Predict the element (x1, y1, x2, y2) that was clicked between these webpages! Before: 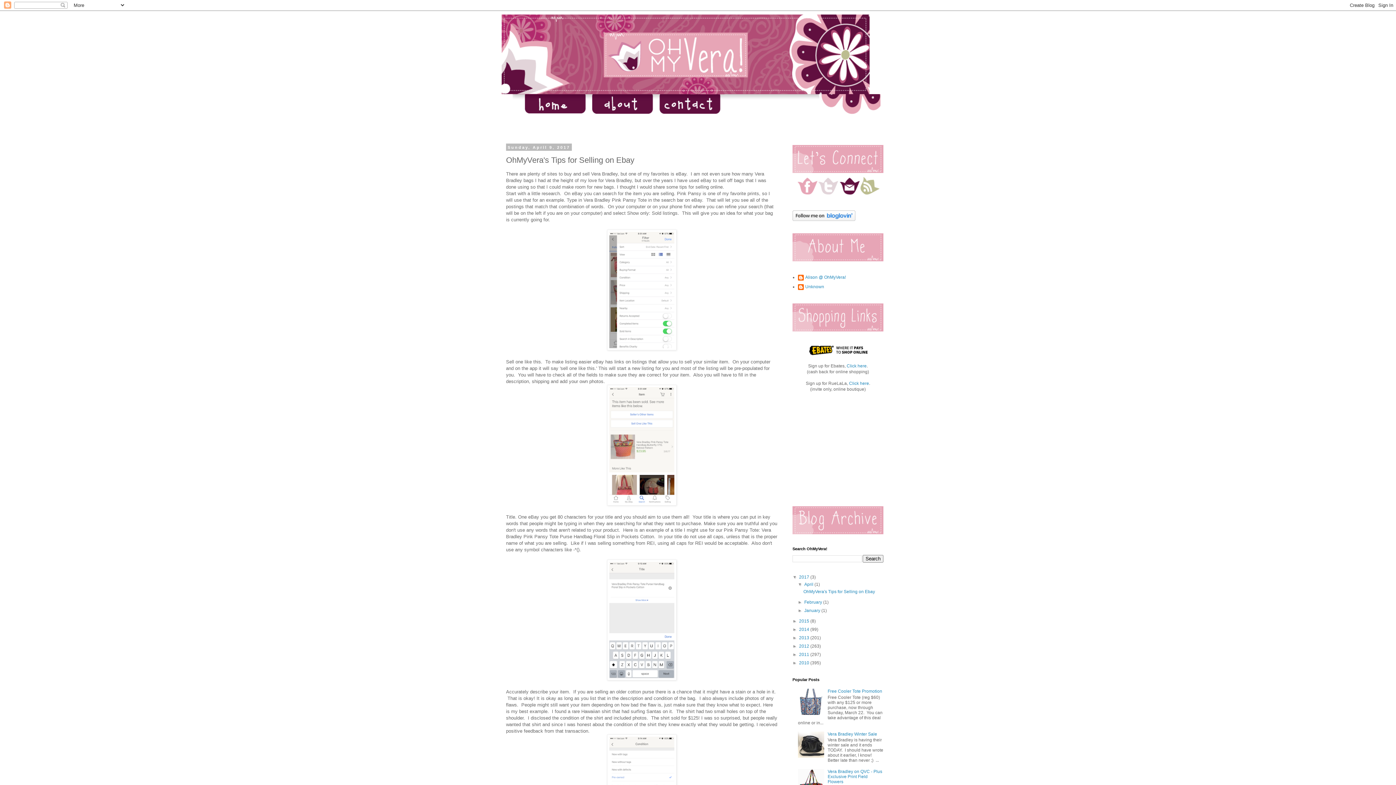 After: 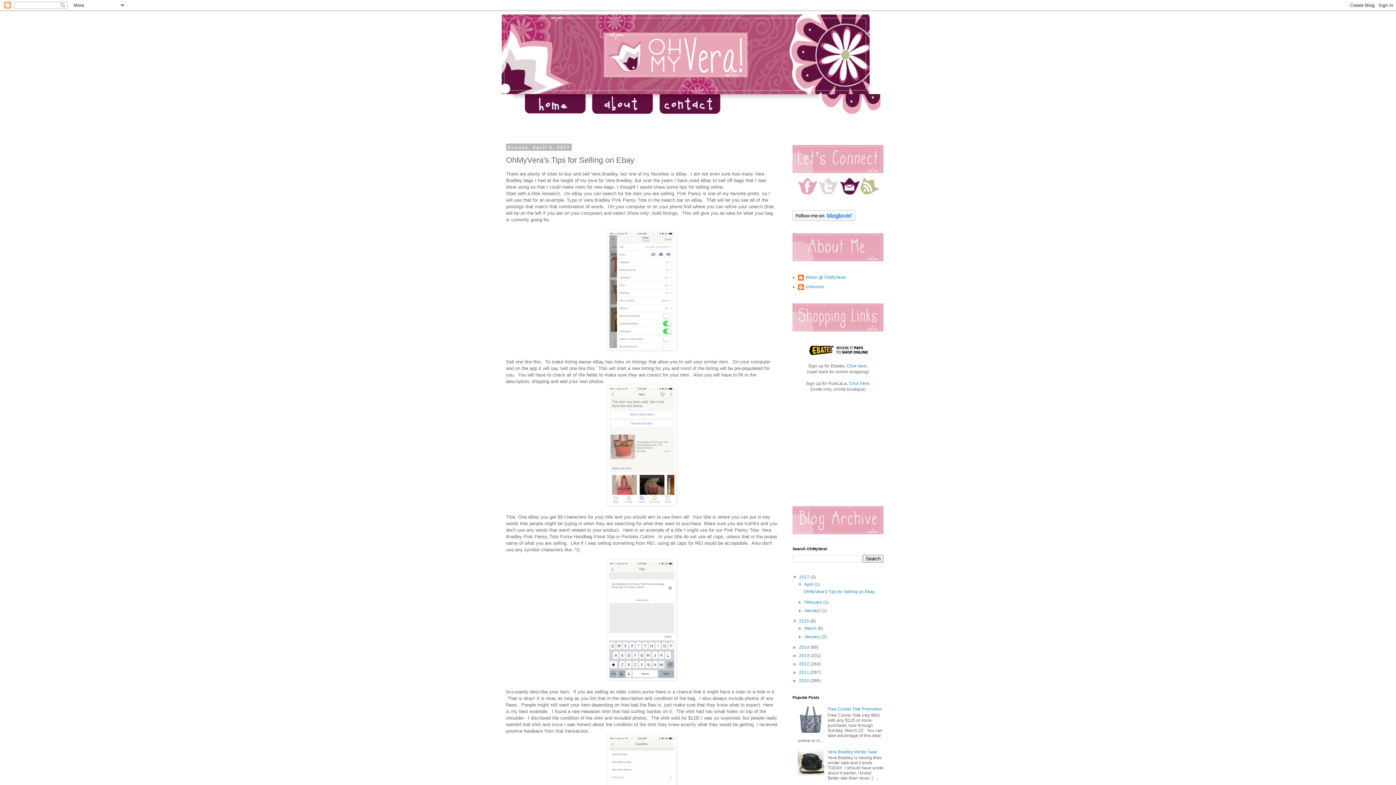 Action: label: ►   bbox: (792, 618, 799, 624)